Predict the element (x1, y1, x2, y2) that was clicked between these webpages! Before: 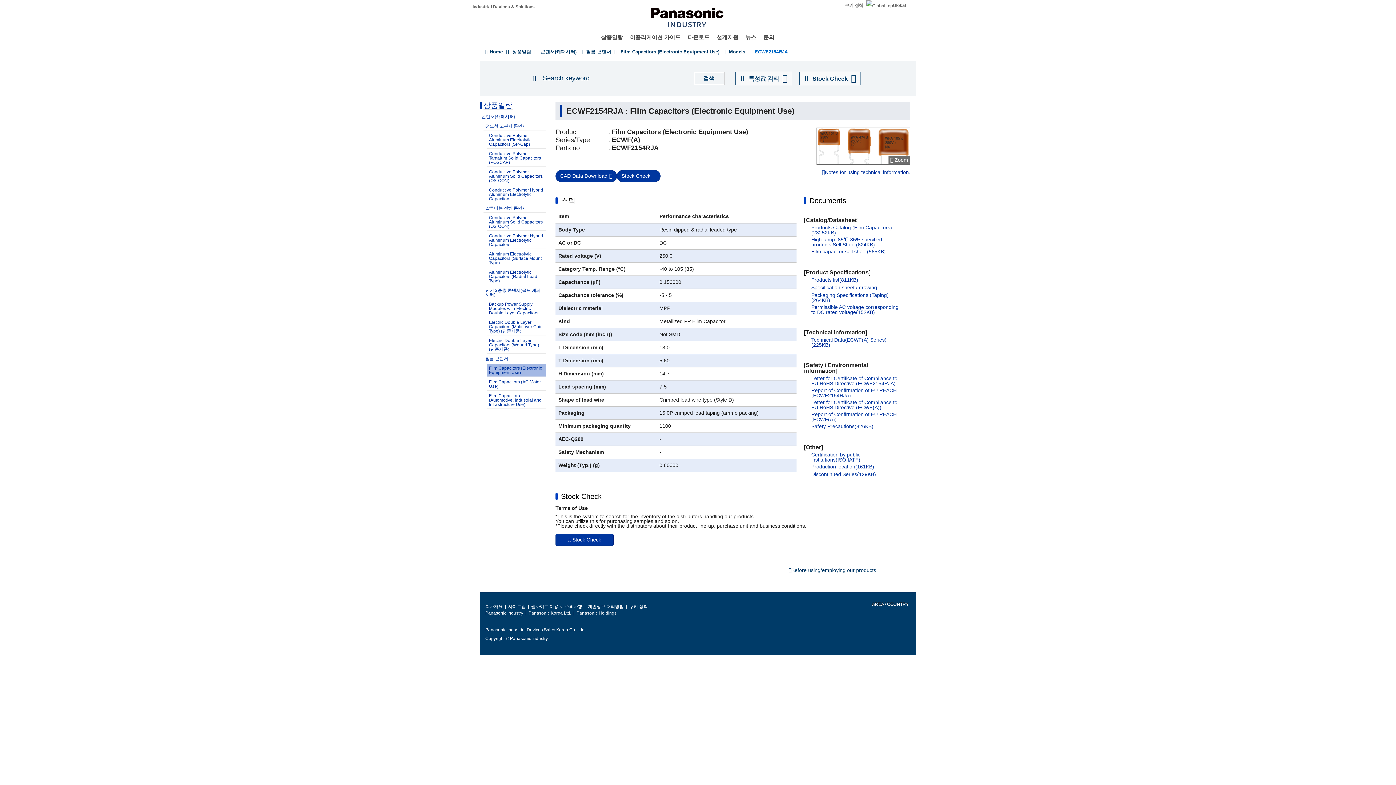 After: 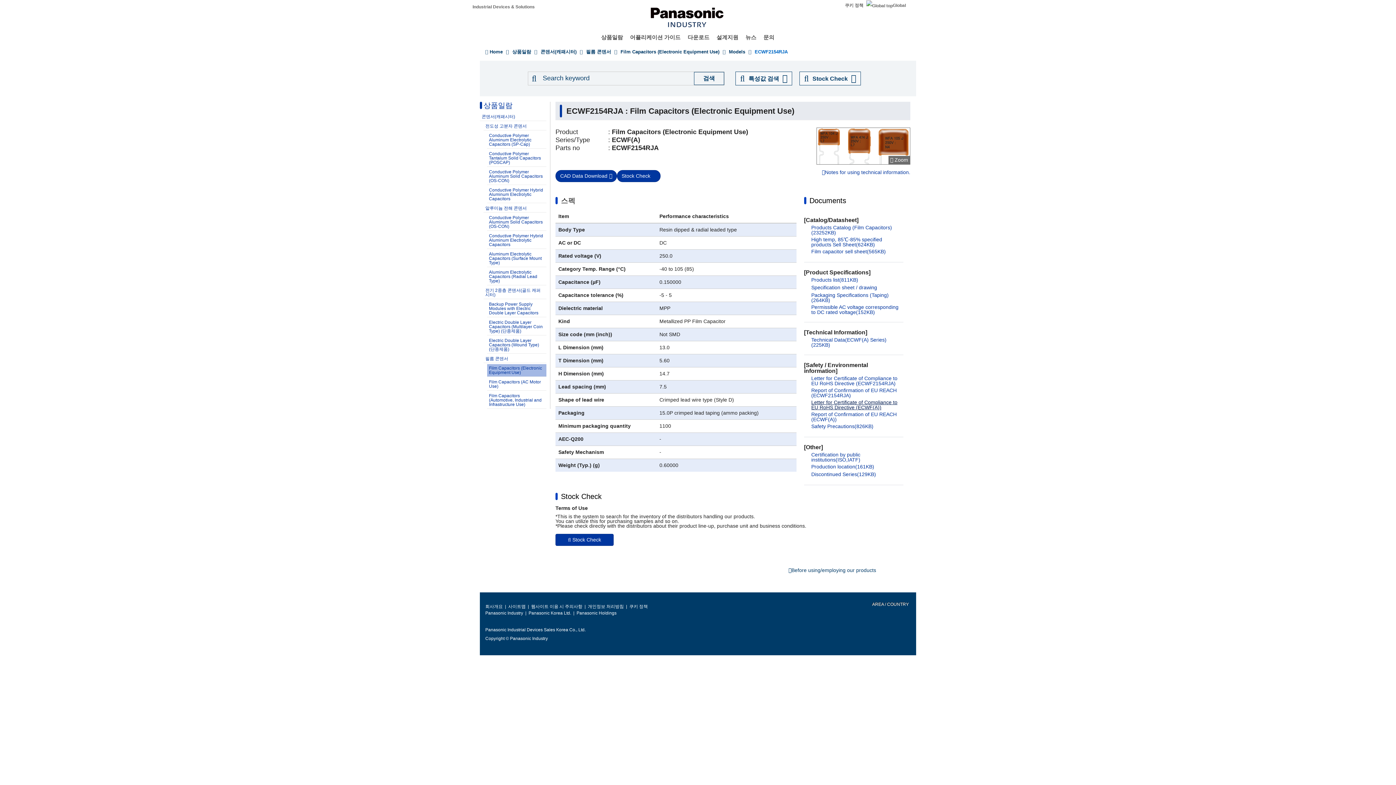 Action: label: Letter for Certificate of Compliance to EU RoHS Directive (ECWF(A)) bbox: (804, 400, 902, 410)